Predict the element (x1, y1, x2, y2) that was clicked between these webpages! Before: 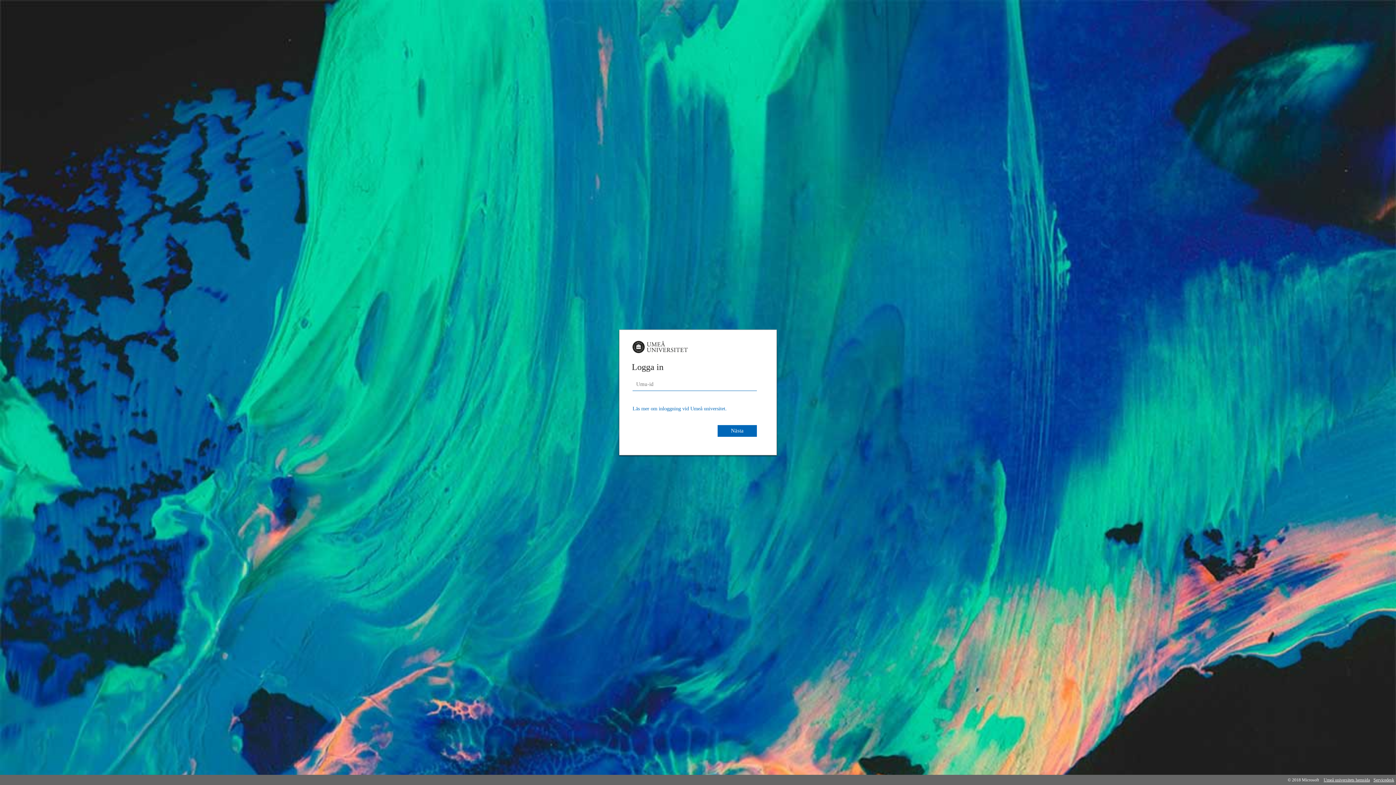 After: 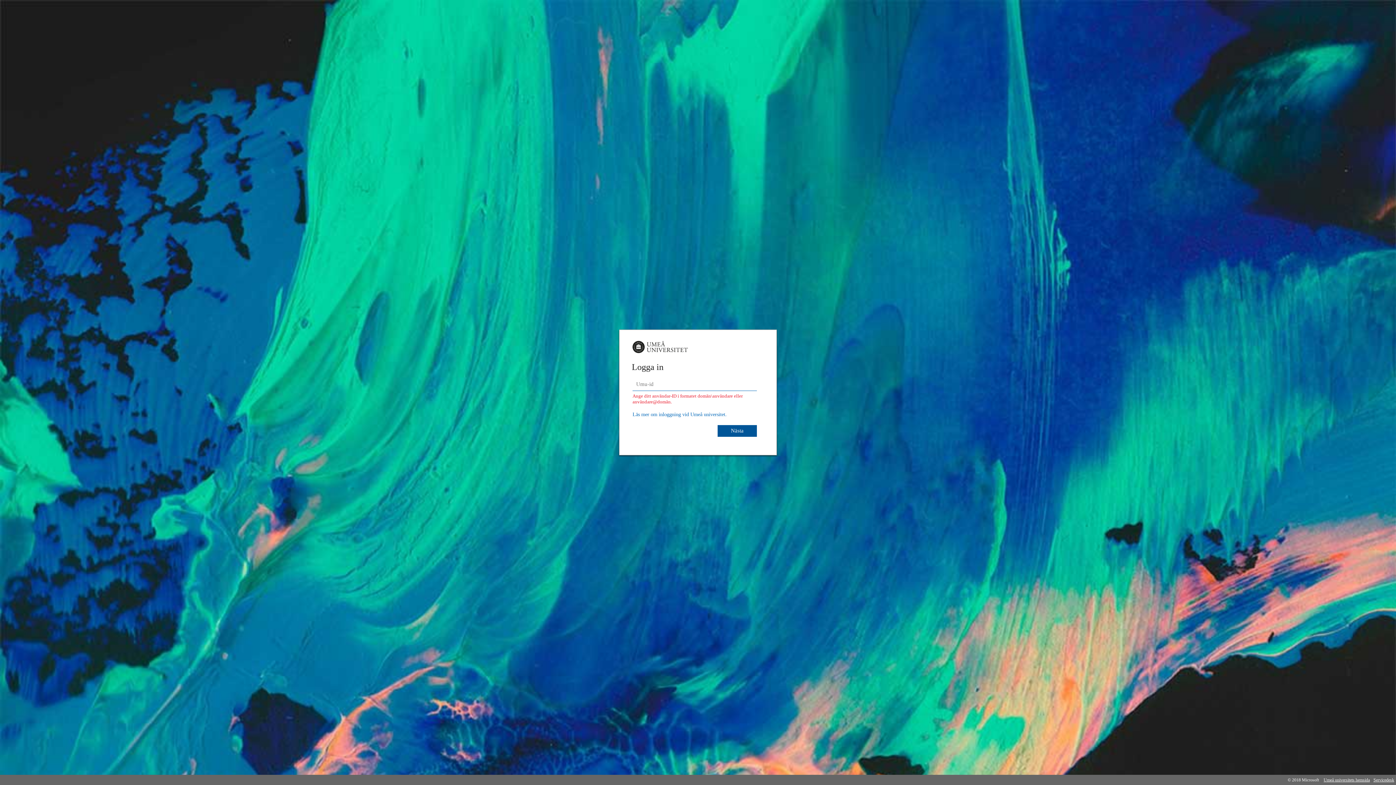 Action: bbox: (717, 425, 757, 437) label: Nästa